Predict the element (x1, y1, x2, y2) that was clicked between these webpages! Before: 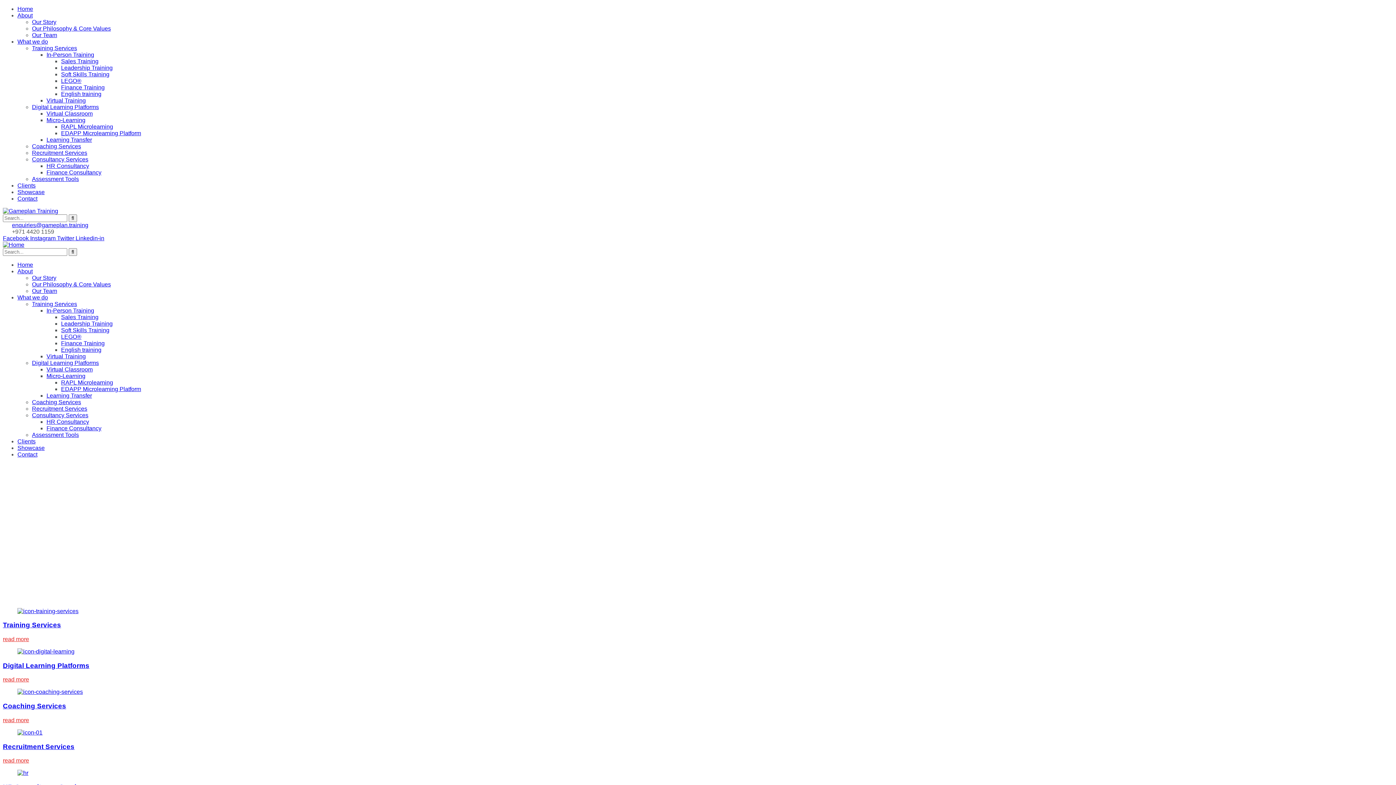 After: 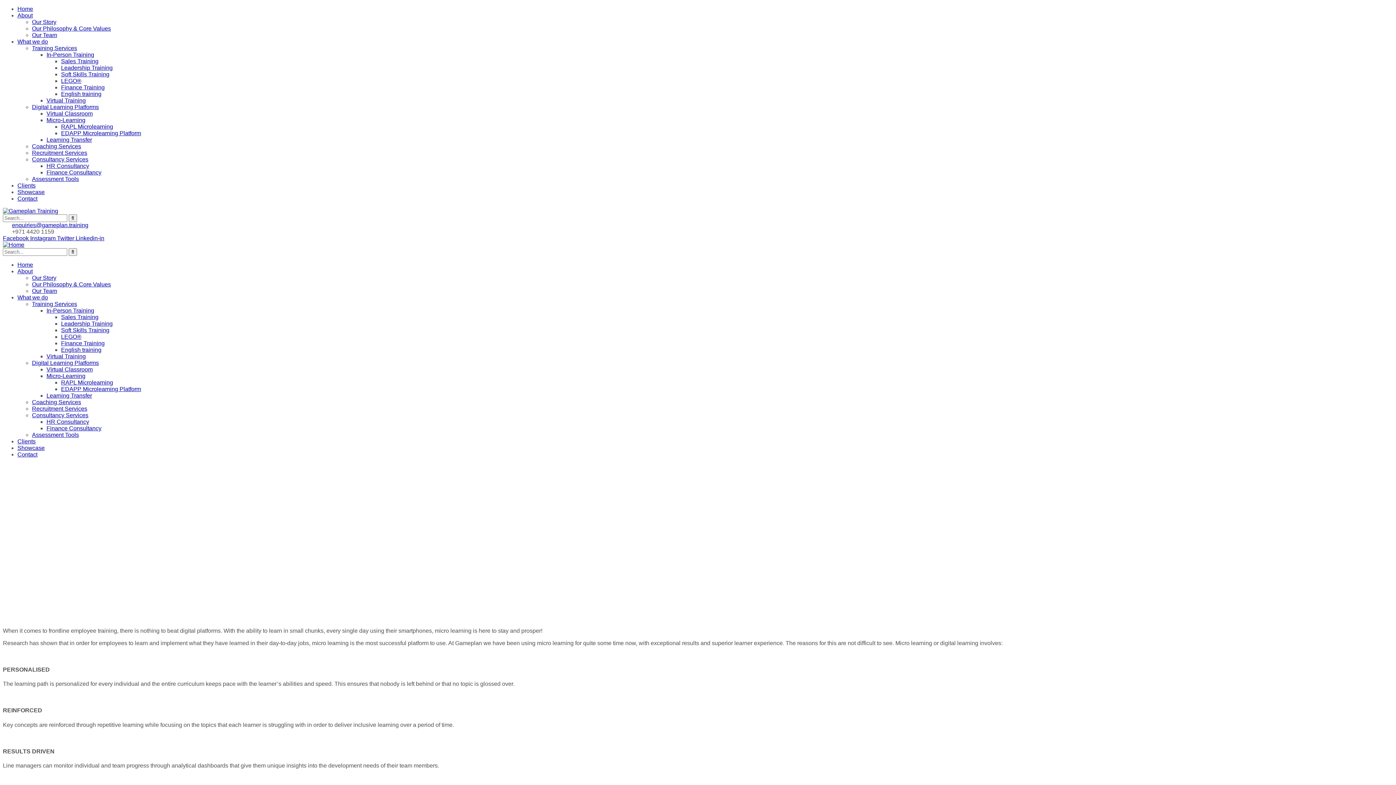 Action: label: Micro-Learning bbox: (46, 117, 85, 123)